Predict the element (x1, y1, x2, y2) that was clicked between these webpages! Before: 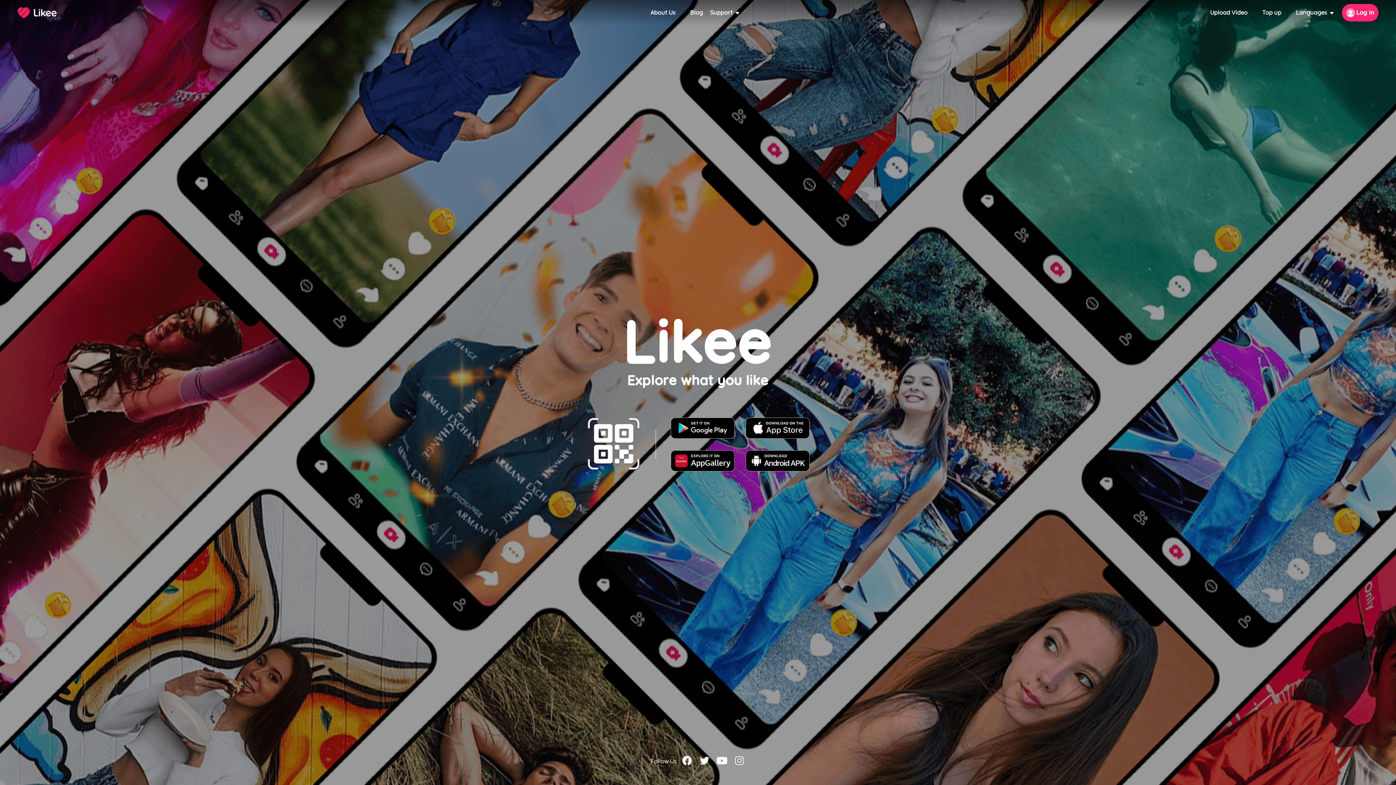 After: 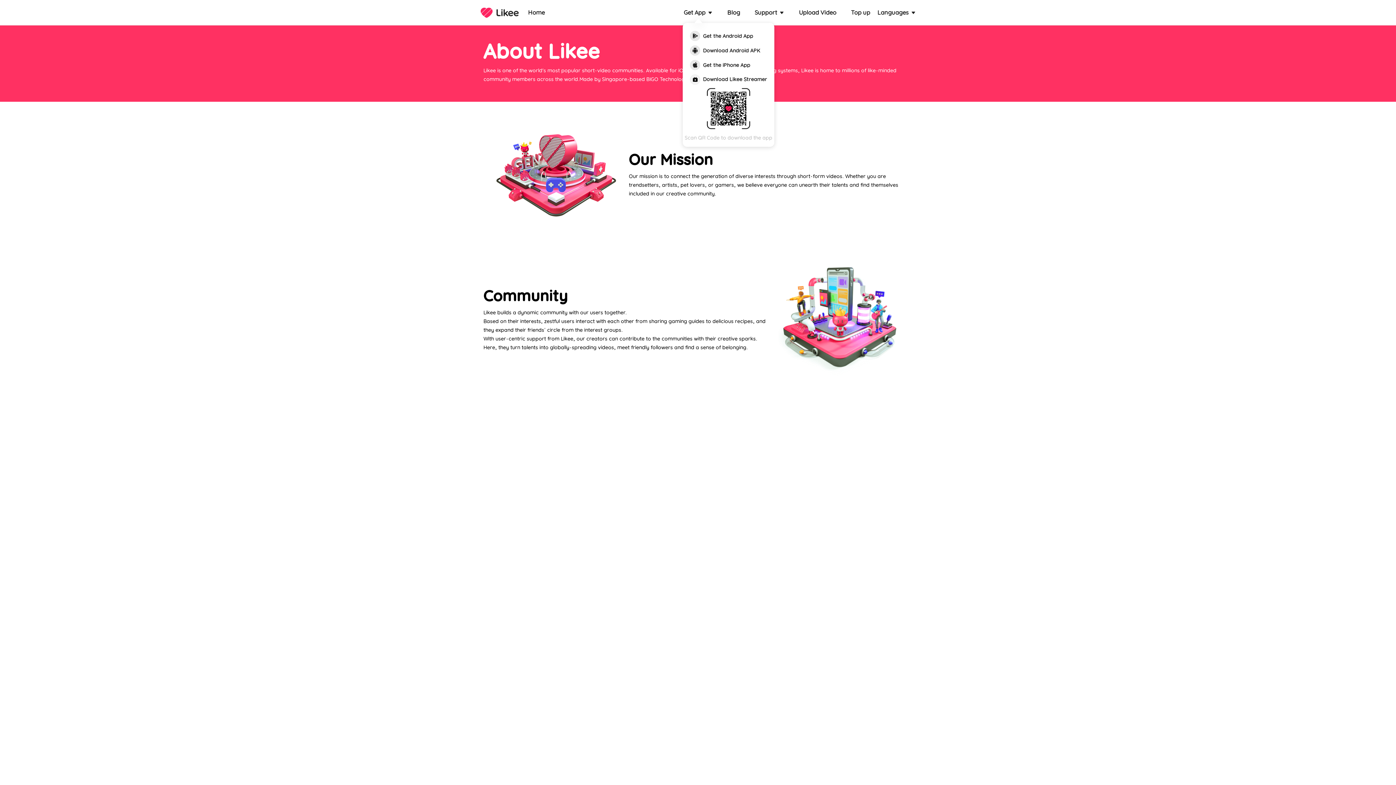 Action: bbox: (650, 9, 675, 16) label: About Us